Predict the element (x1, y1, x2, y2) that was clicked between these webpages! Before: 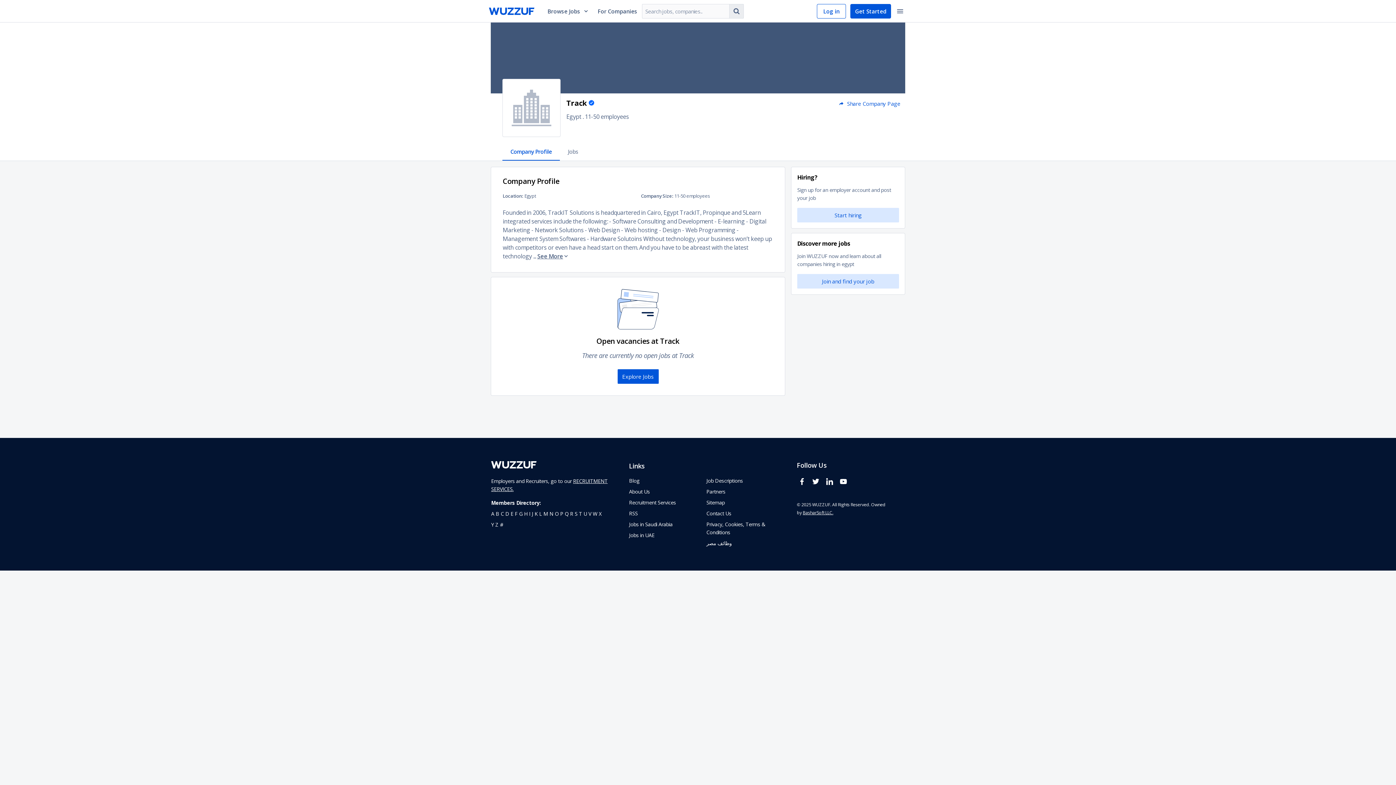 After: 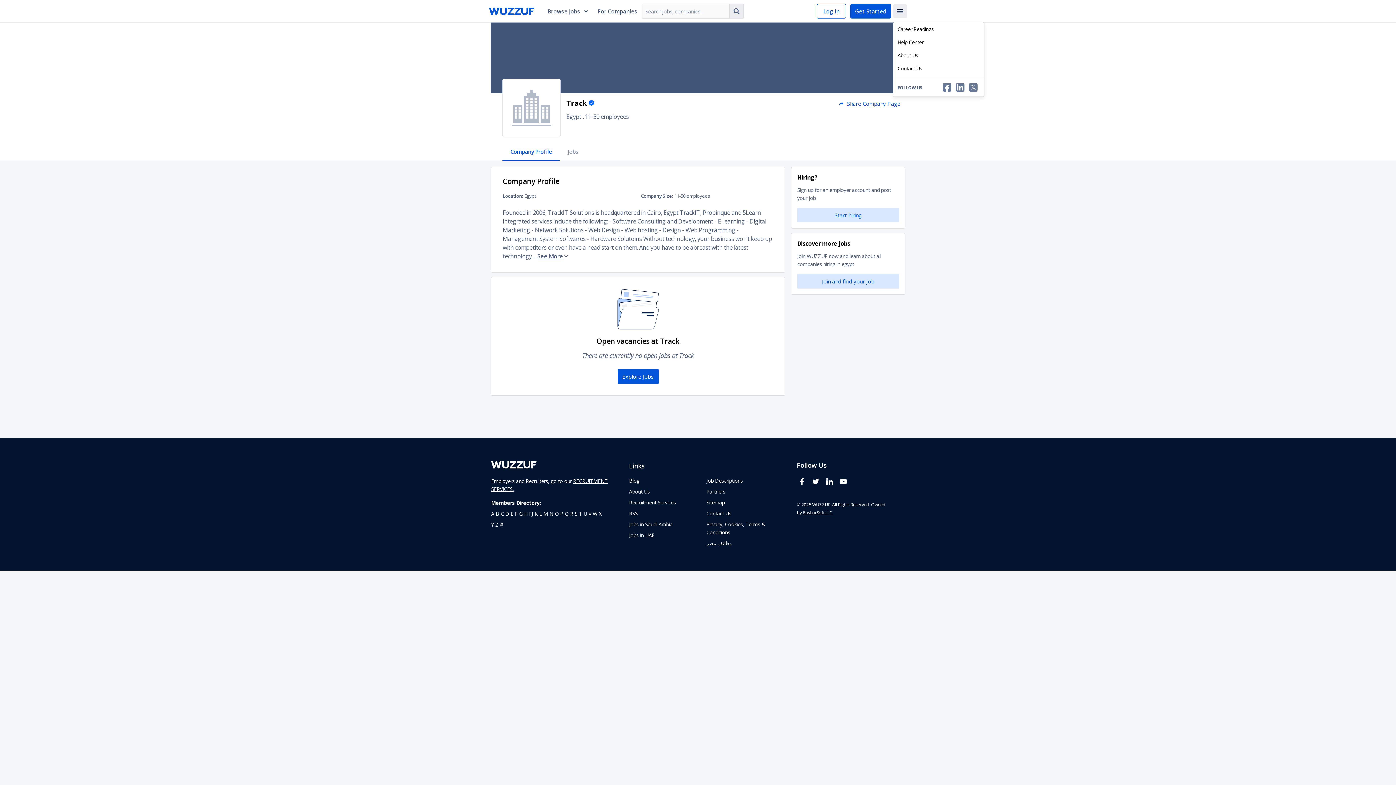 Action: label: toggle navigation menu bbox: (893, 4, 907, 18)